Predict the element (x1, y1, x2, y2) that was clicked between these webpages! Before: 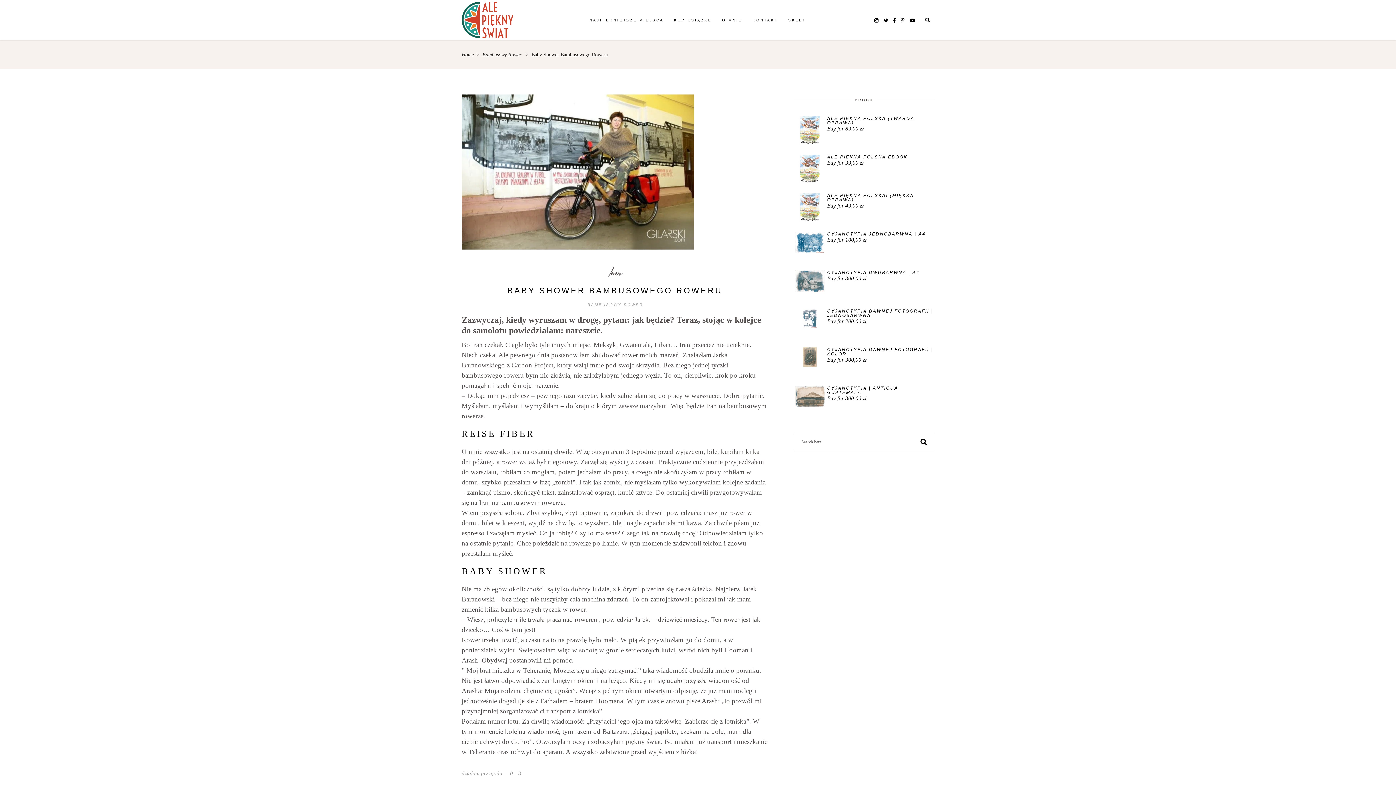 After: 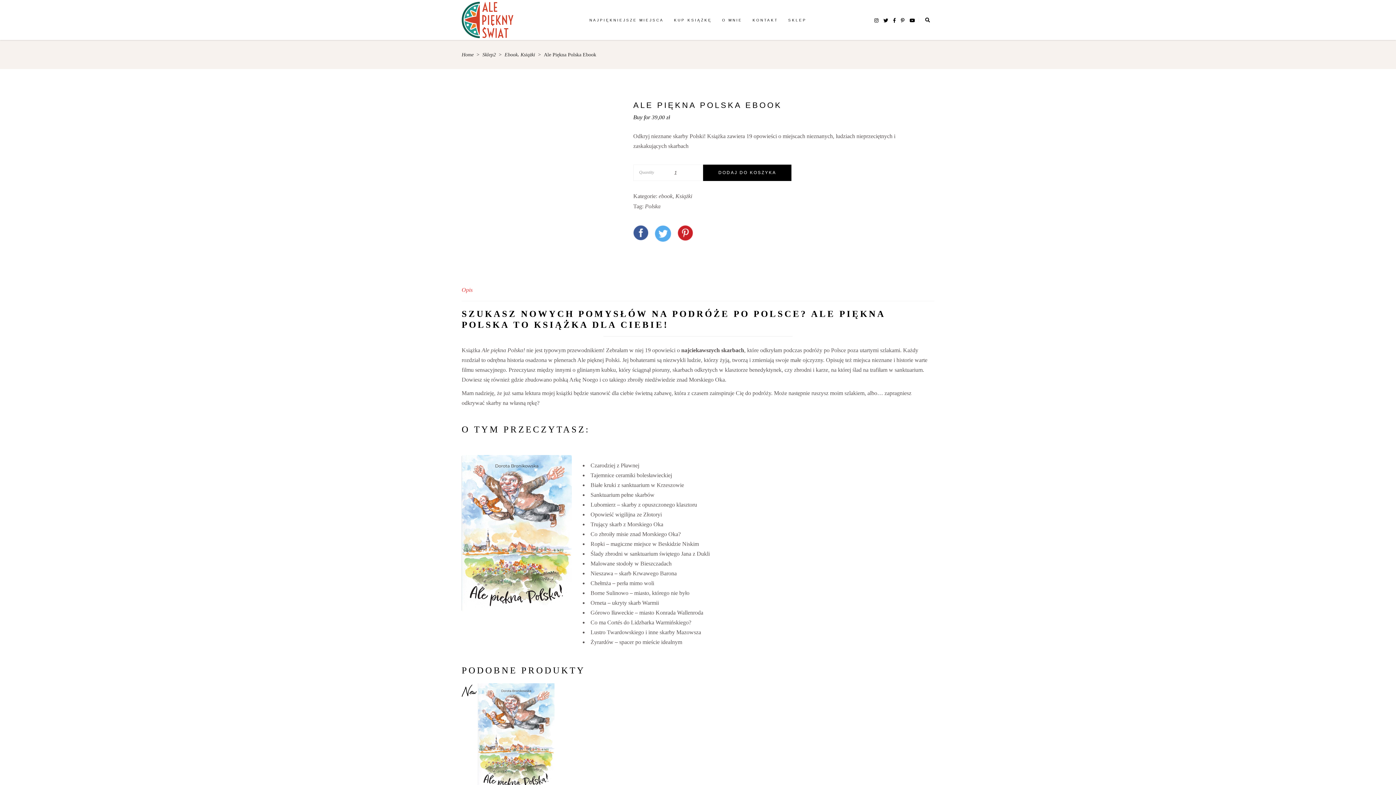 Action: label: ALE PIĘKNA POLSKA EBOOK bbox: (793, 154, 934, 159)